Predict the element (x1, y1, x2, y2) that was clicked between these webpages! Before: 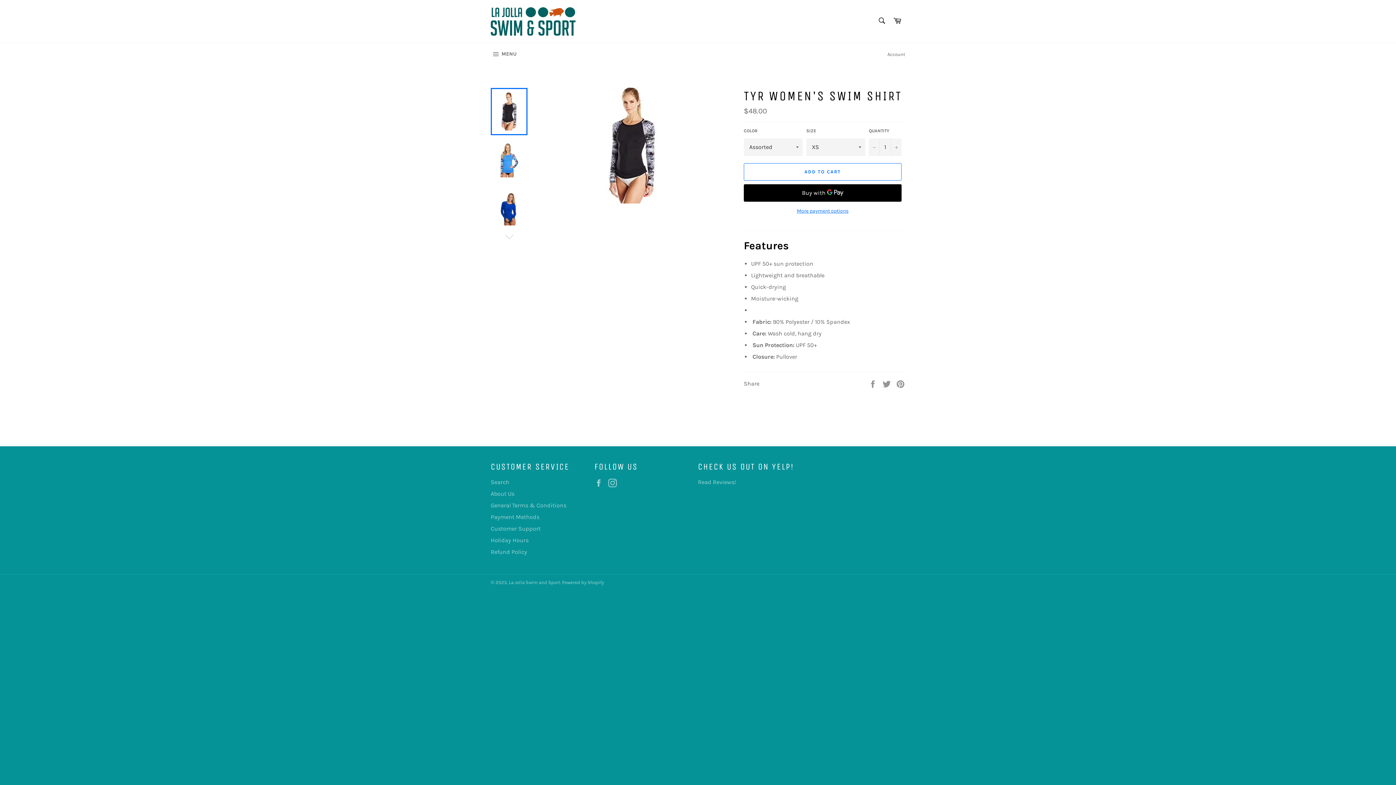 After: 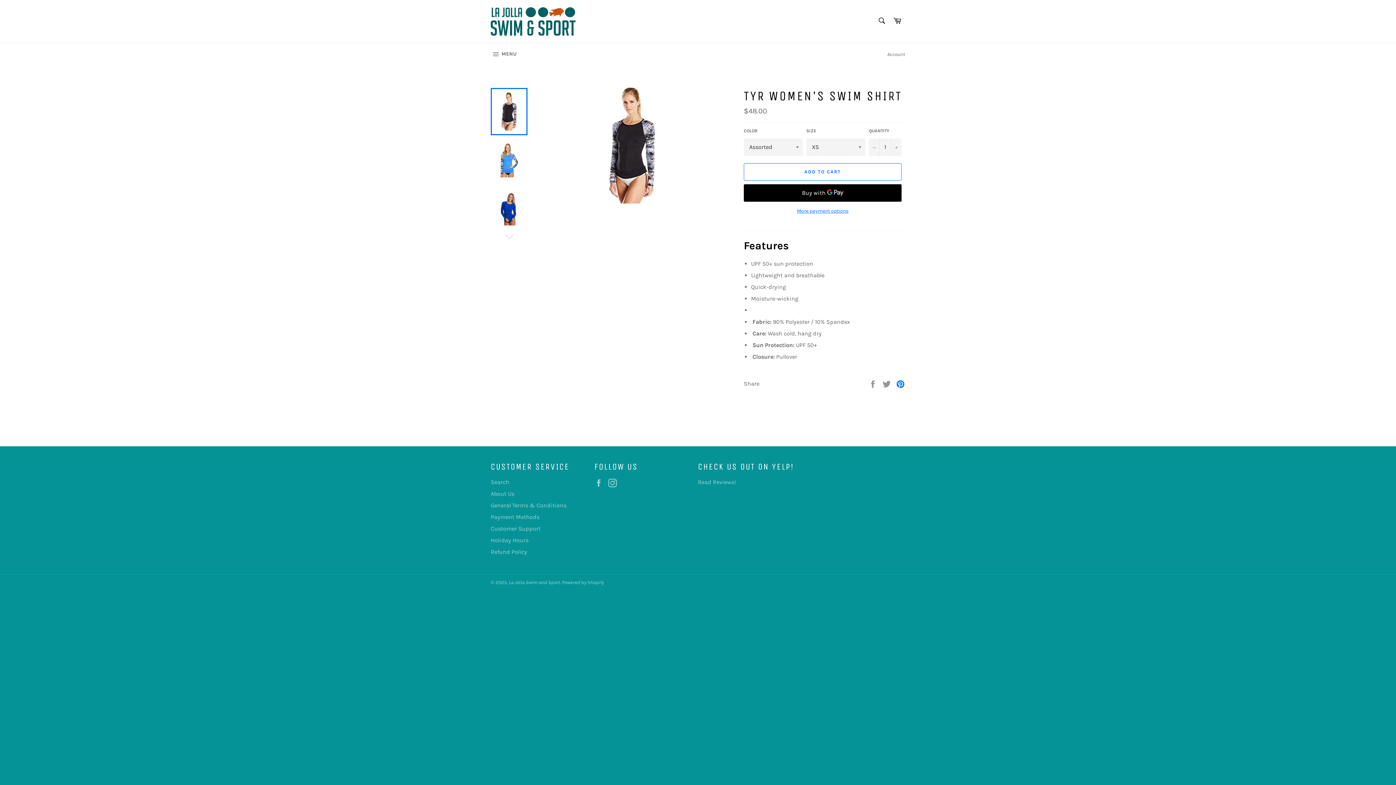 Action: label: Pin on Pinterest bbox: (896, 380, 905, 387)